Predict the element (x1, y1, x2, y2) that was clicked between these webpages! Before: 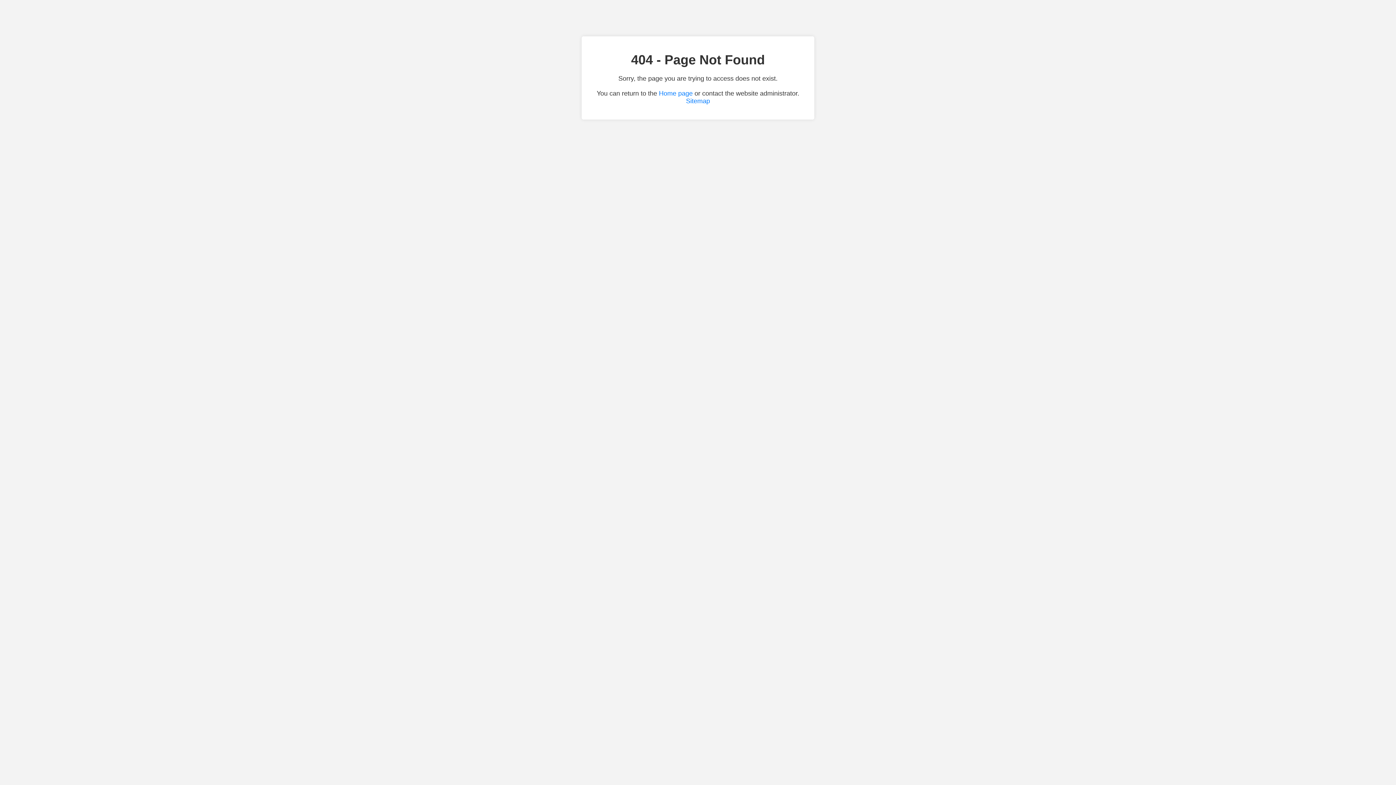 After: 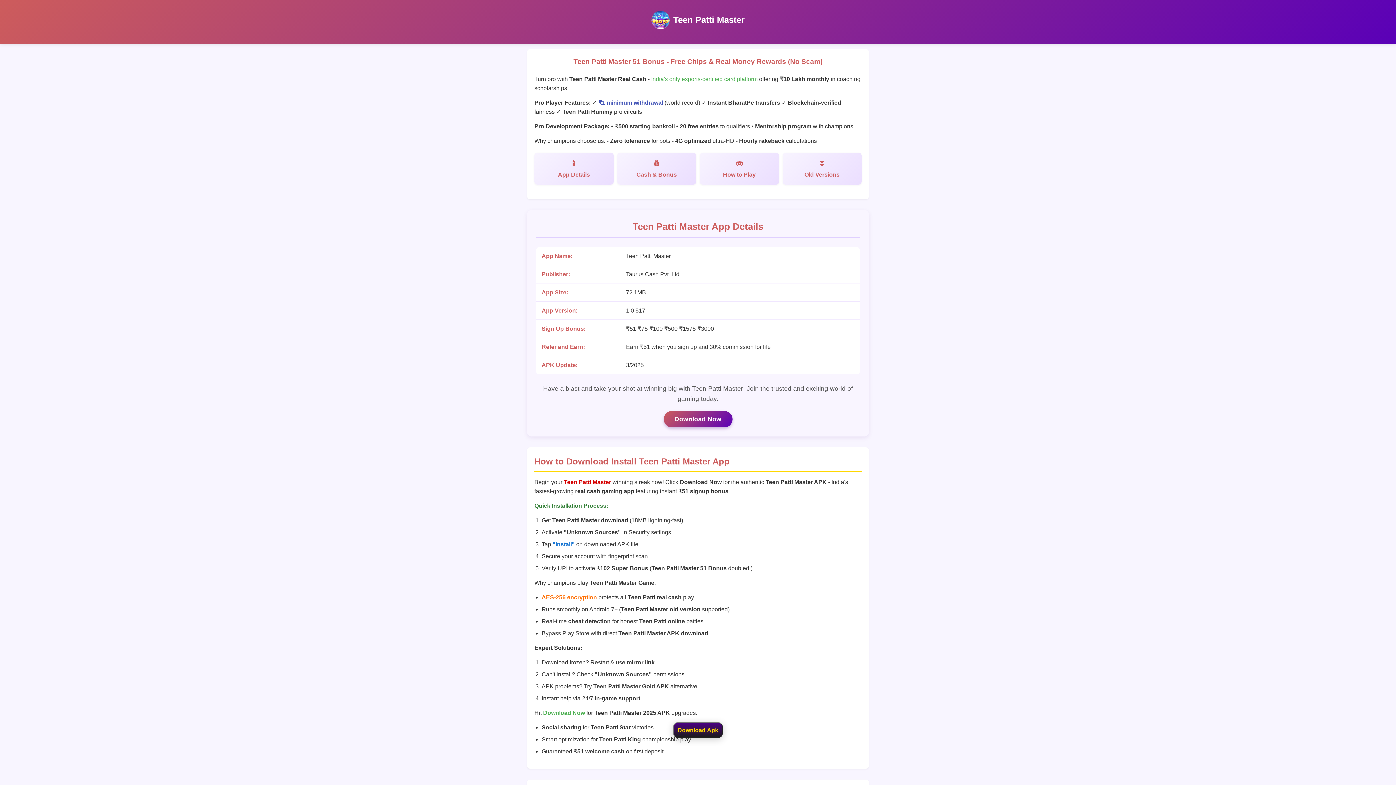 Action: bbox: (659, 89, 692, 97) label: Home page